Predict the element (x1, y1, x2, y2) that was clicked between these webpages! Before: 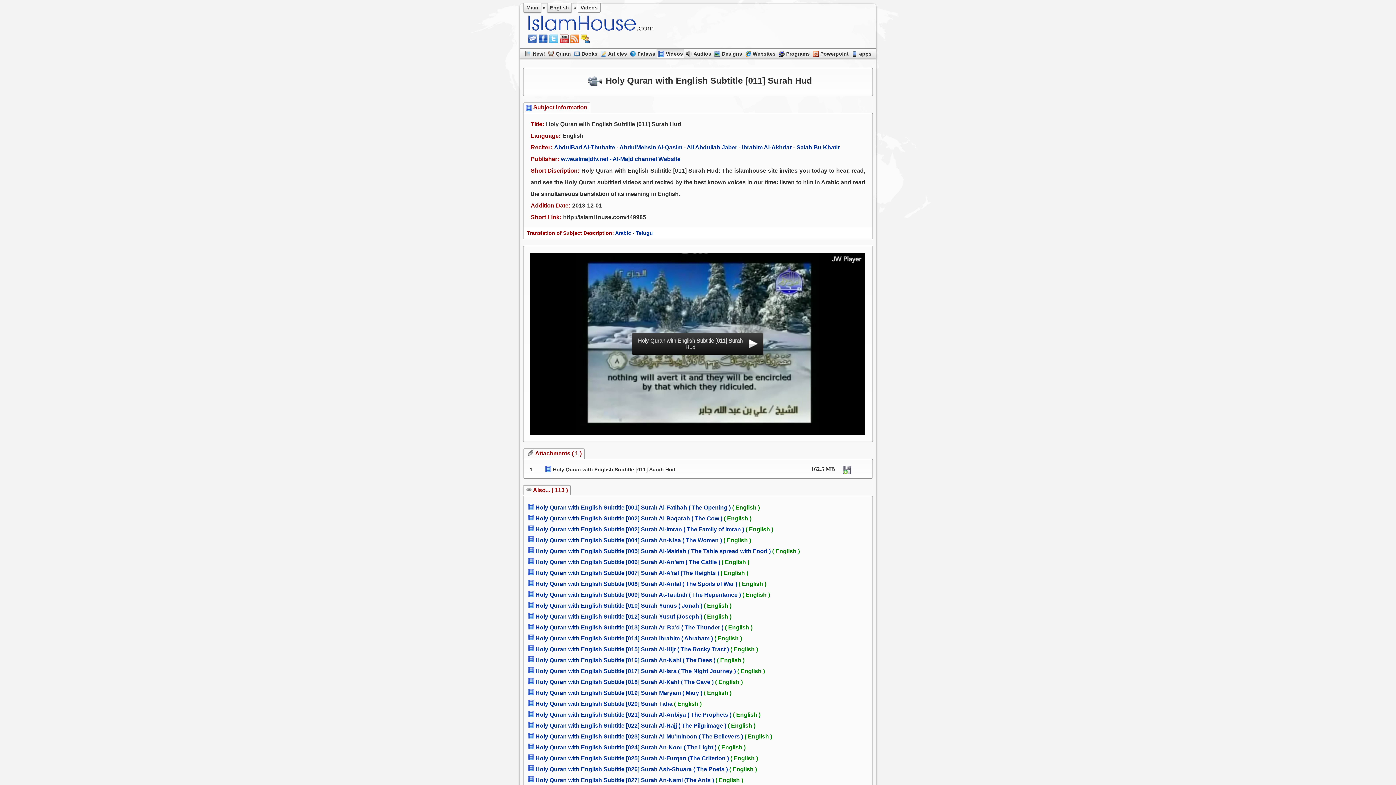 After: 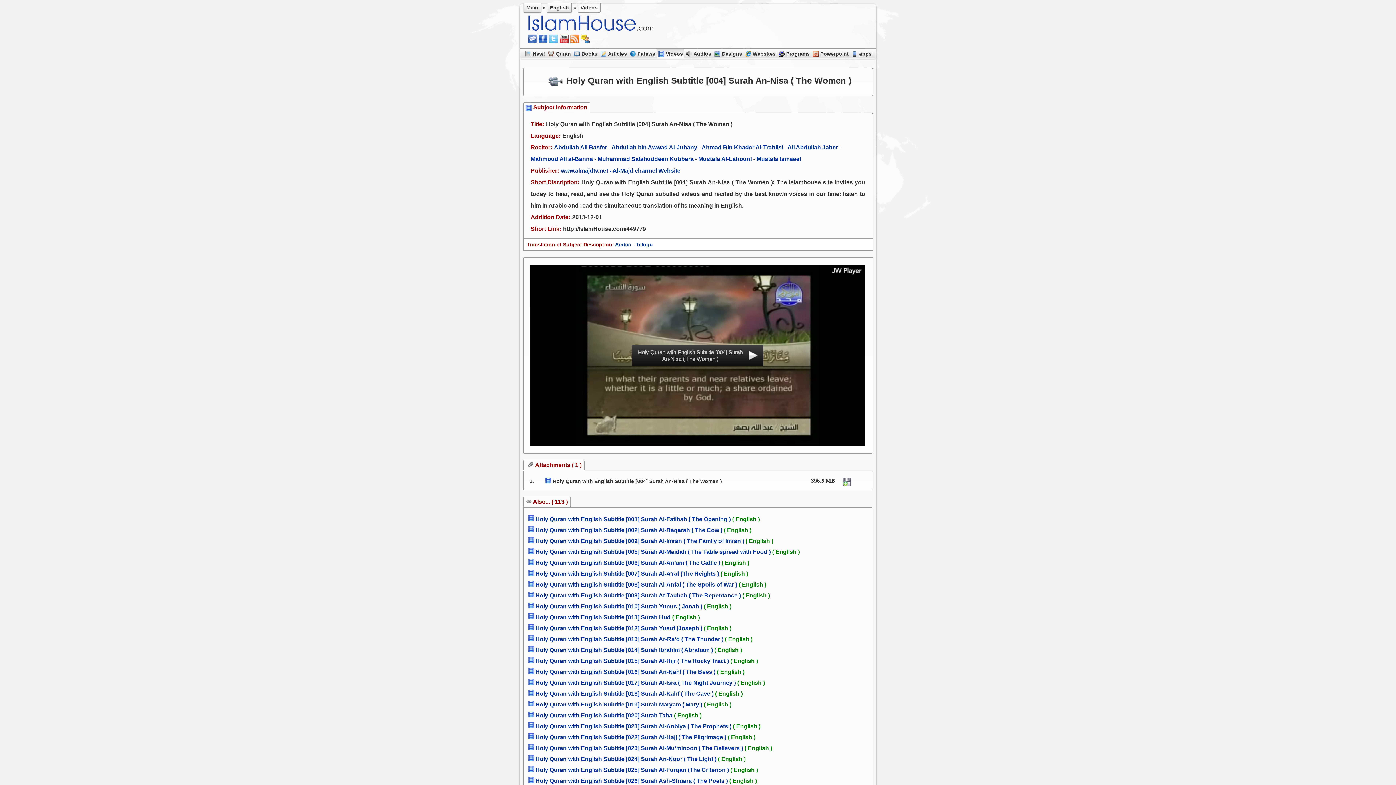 Action: bbox: (535, 537, 722, 543) label: Holy Quran with English Subtitle [004] Surah An-Nisa ( The Women )